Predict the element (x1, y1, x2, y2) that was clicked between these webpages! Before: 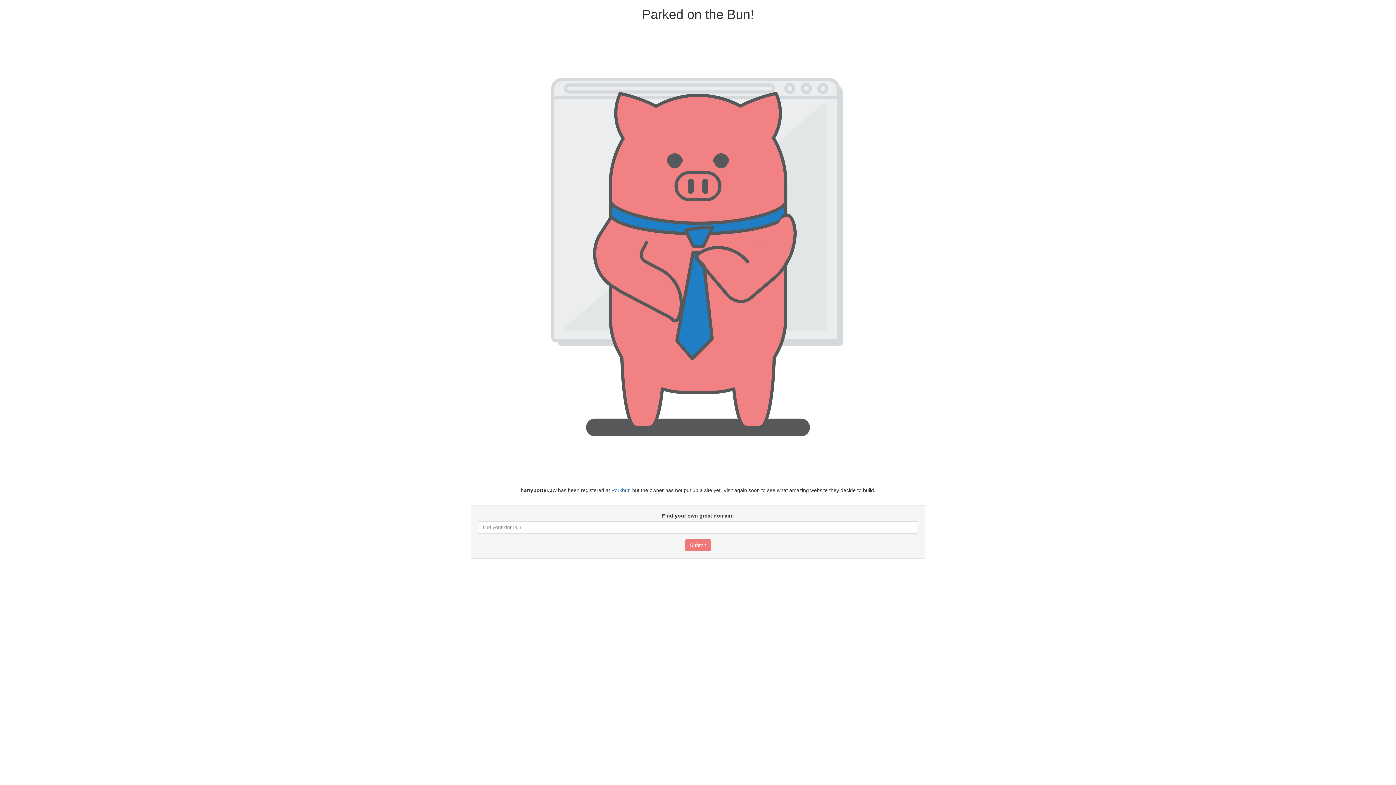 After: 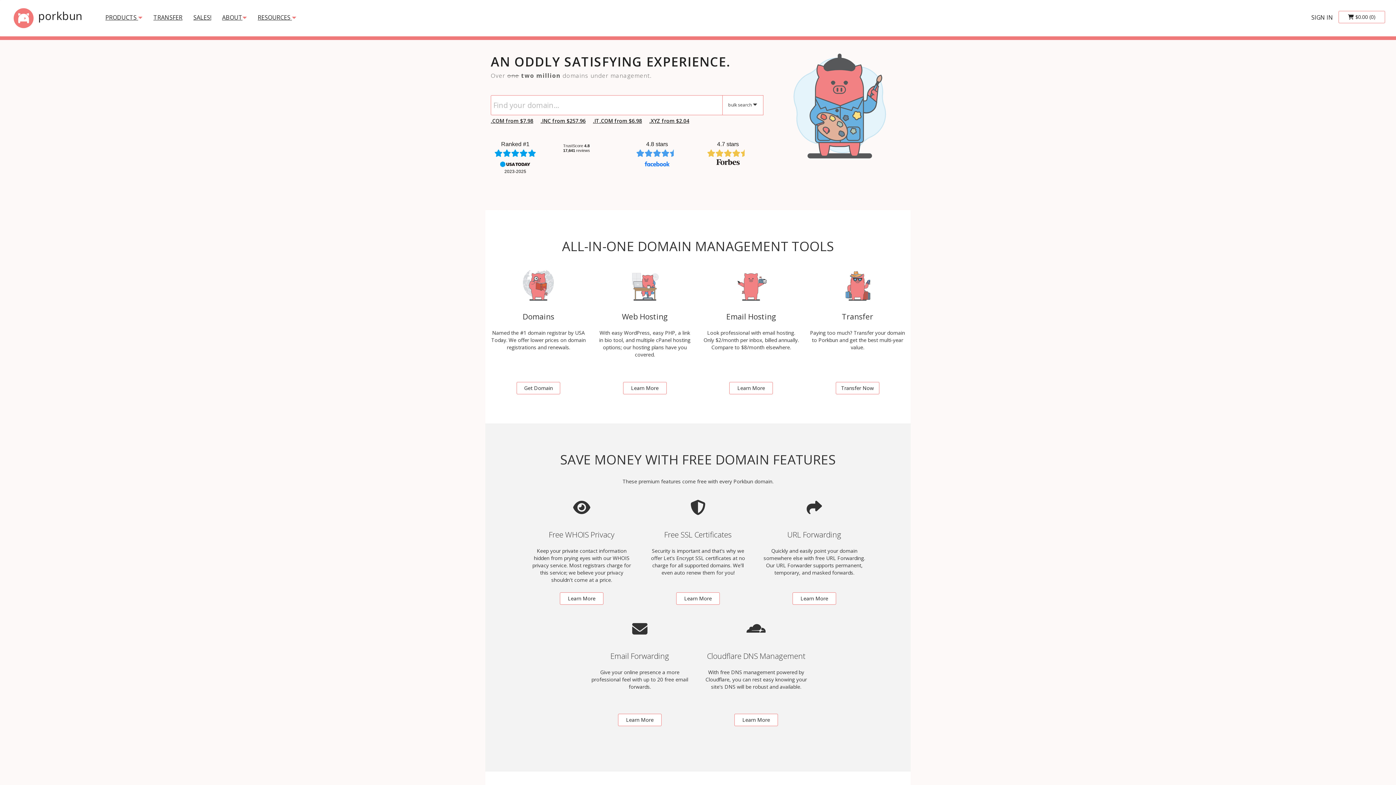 Action: label: Porkbun bbox: (611, 487, 630, 493)